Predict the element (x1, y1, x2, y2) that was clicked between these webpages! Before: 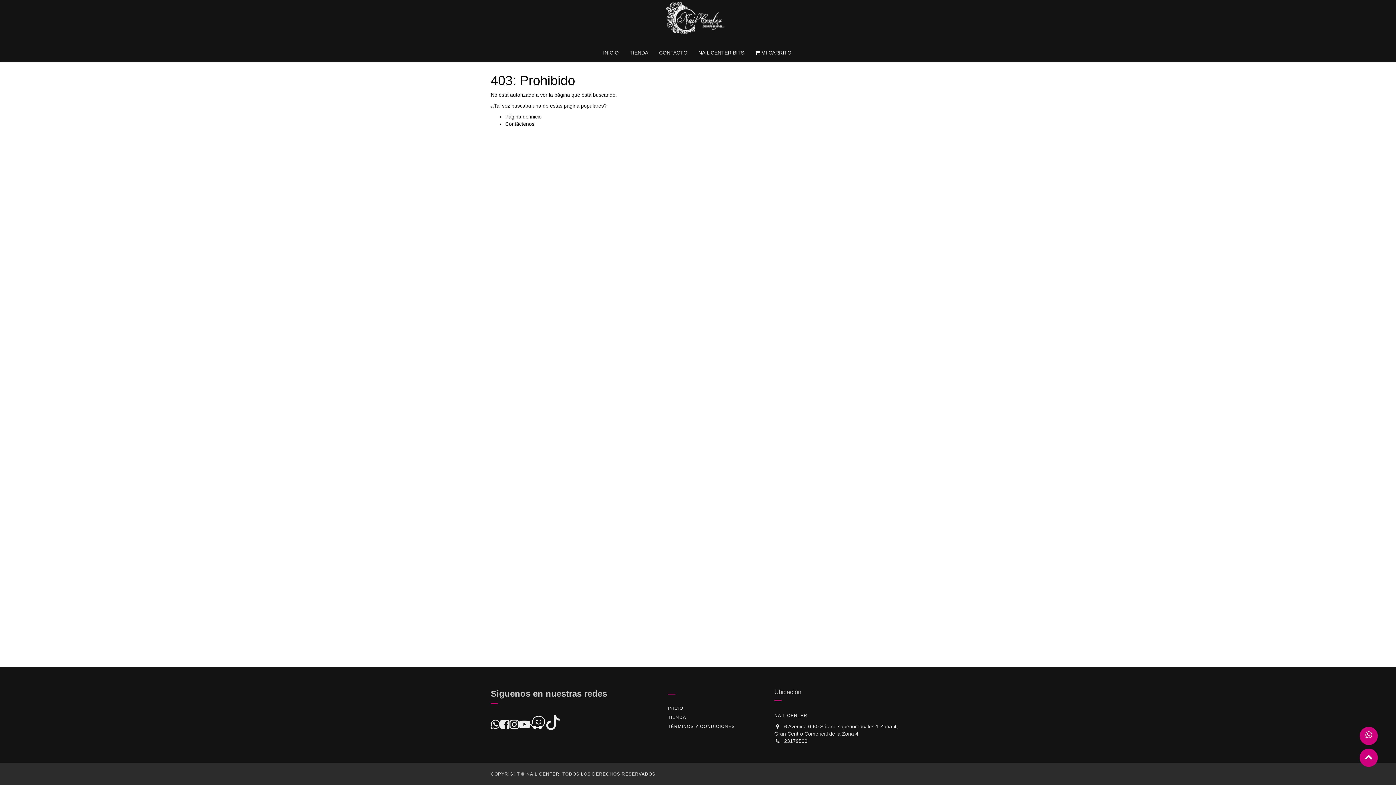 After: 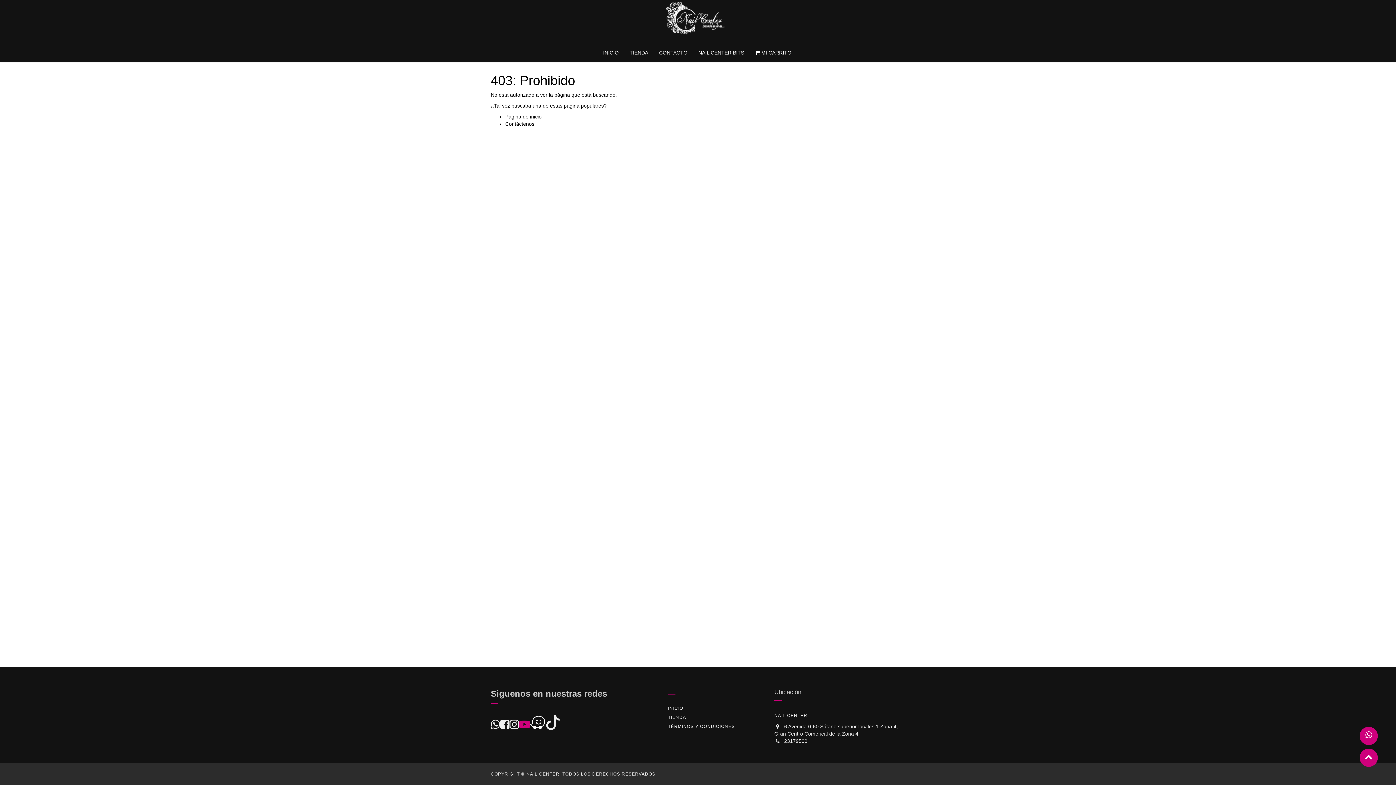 Action: bbox: (519, 717, 530, 732)